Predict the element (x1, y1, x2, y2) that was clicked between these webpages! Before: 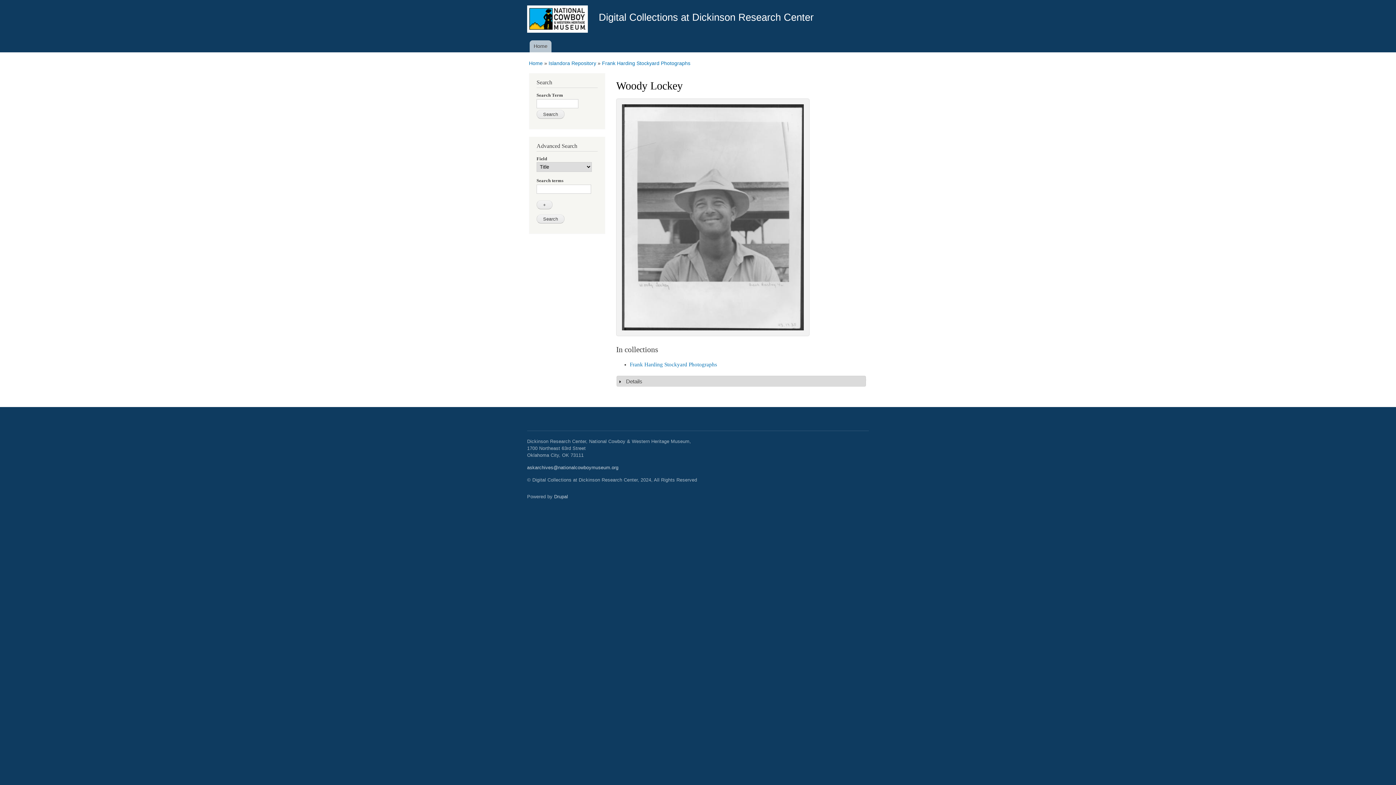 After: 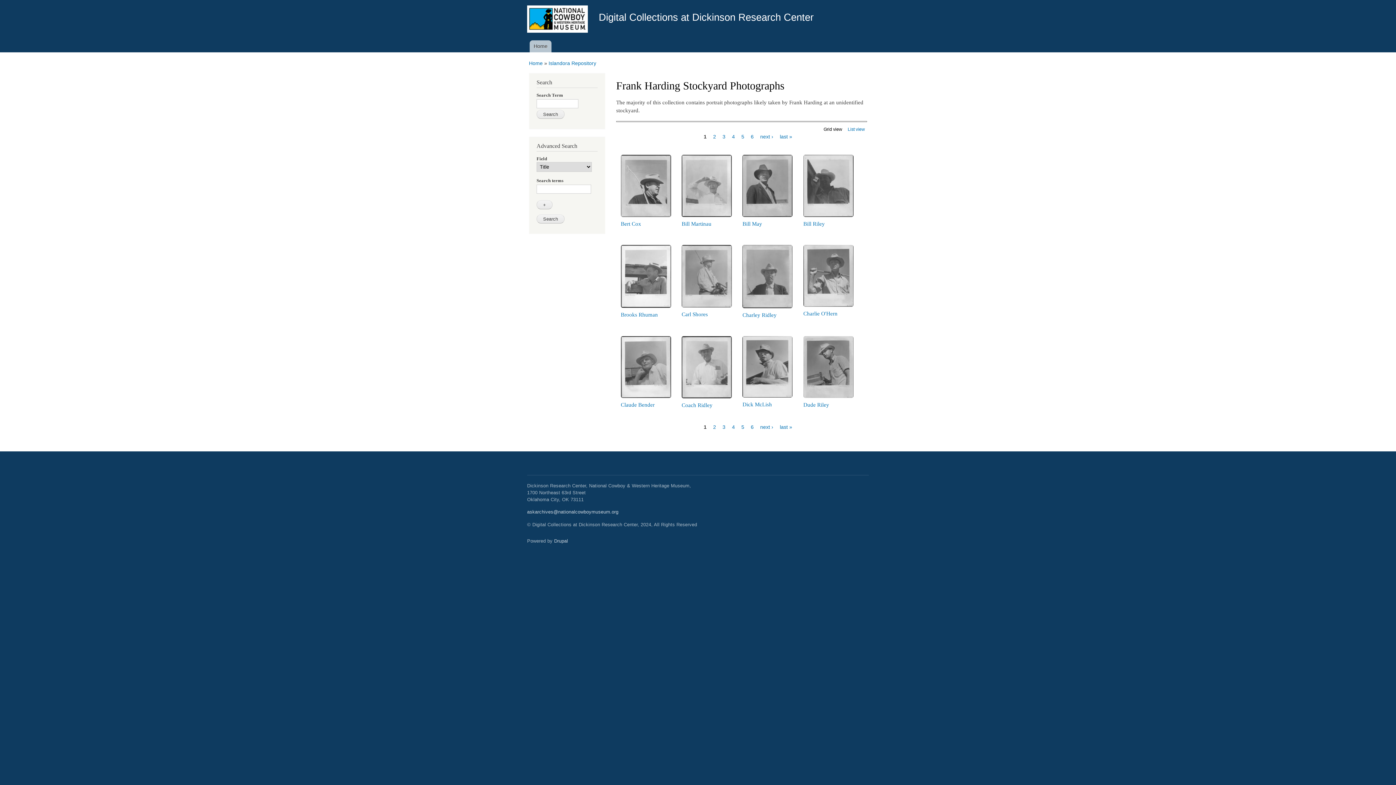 Action: label: Frank Harding Stockyard Photographs bbox: (602, 60, 690, 66)